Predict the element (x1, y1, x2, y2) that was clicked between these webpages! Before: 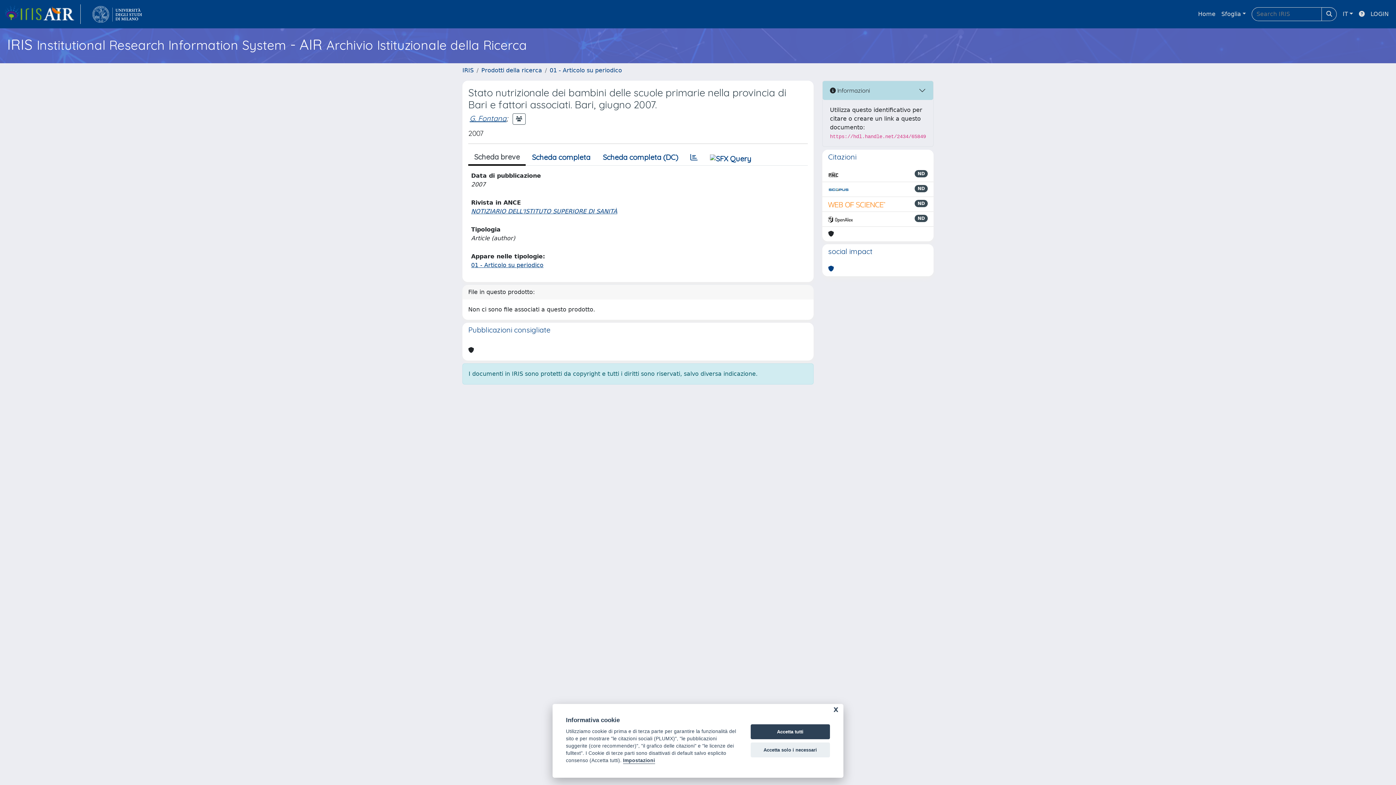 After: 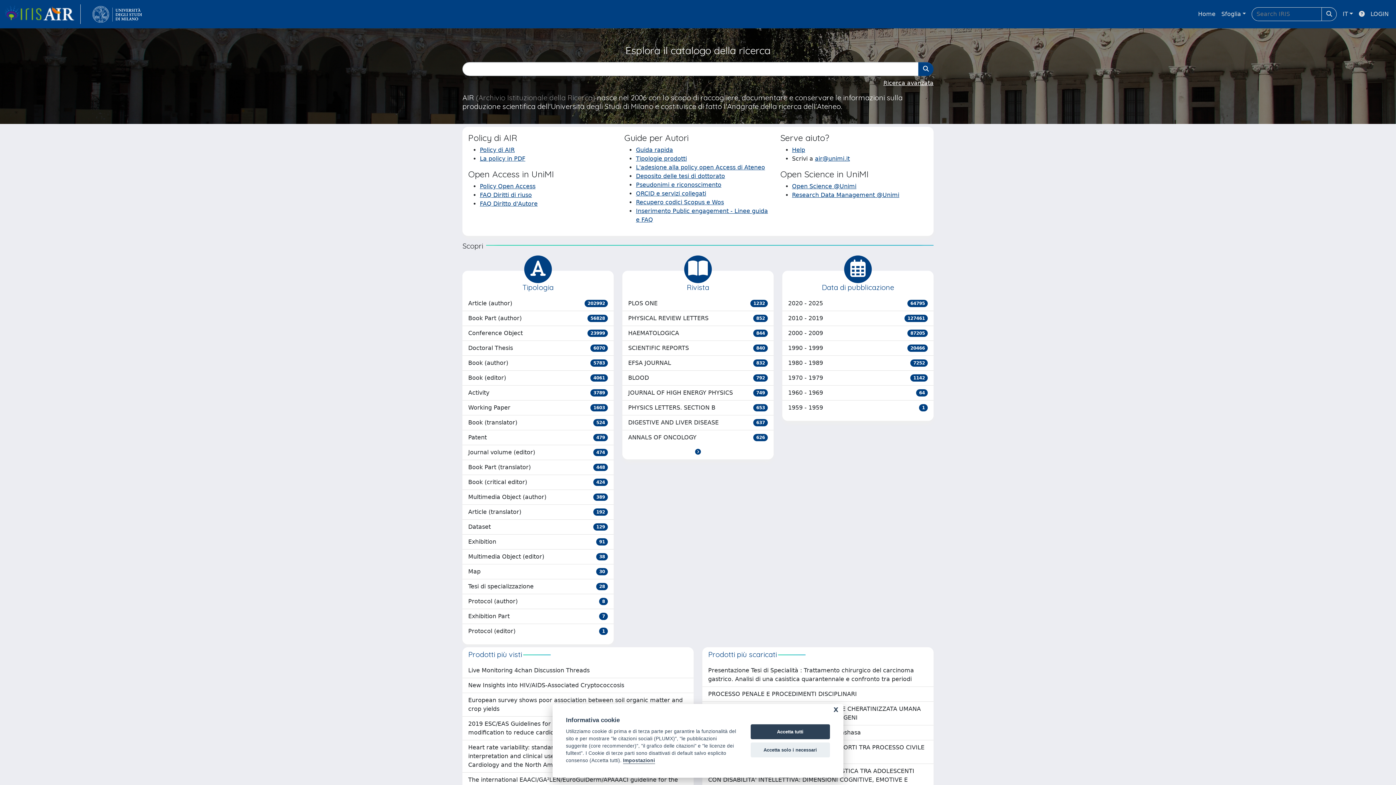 Action: label: Home bbox: (1195, 6, 1218, 21)